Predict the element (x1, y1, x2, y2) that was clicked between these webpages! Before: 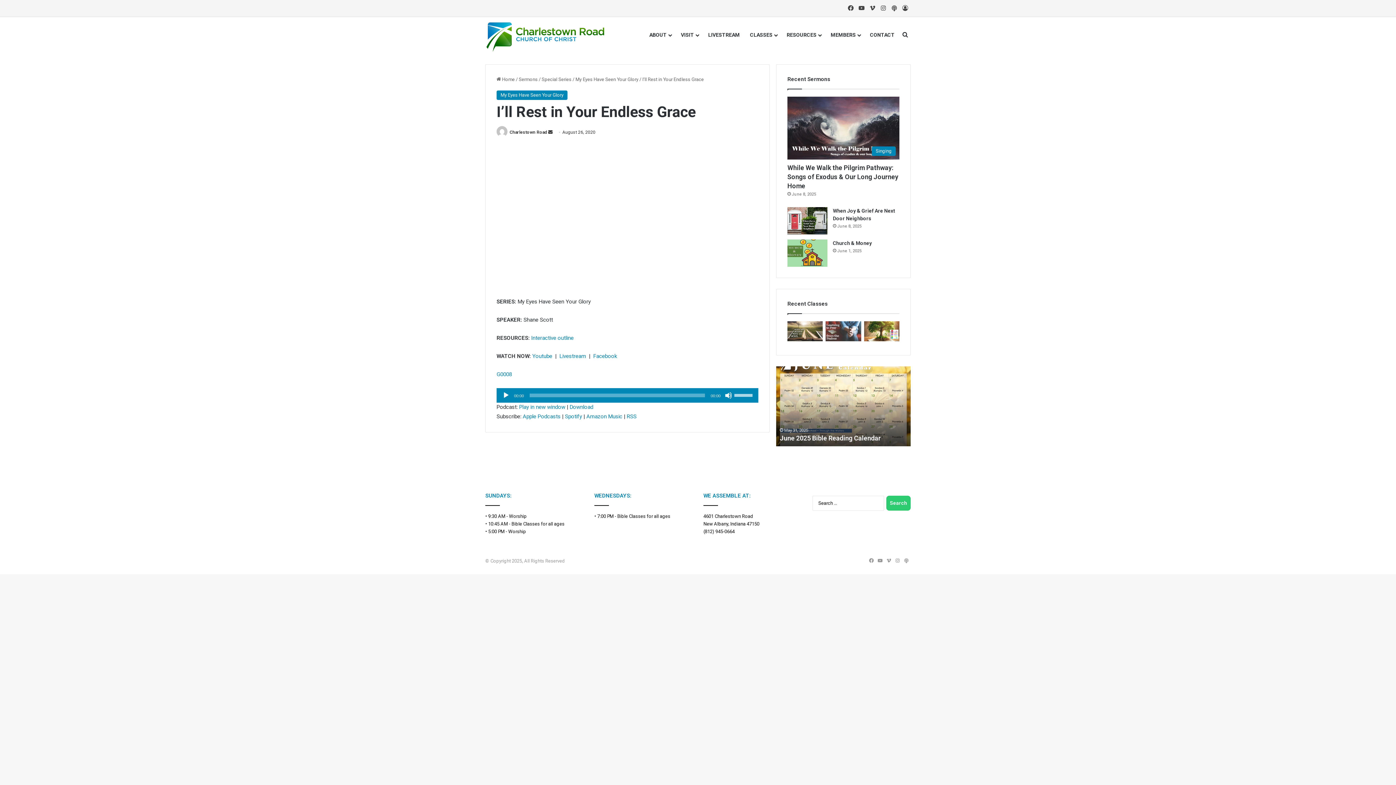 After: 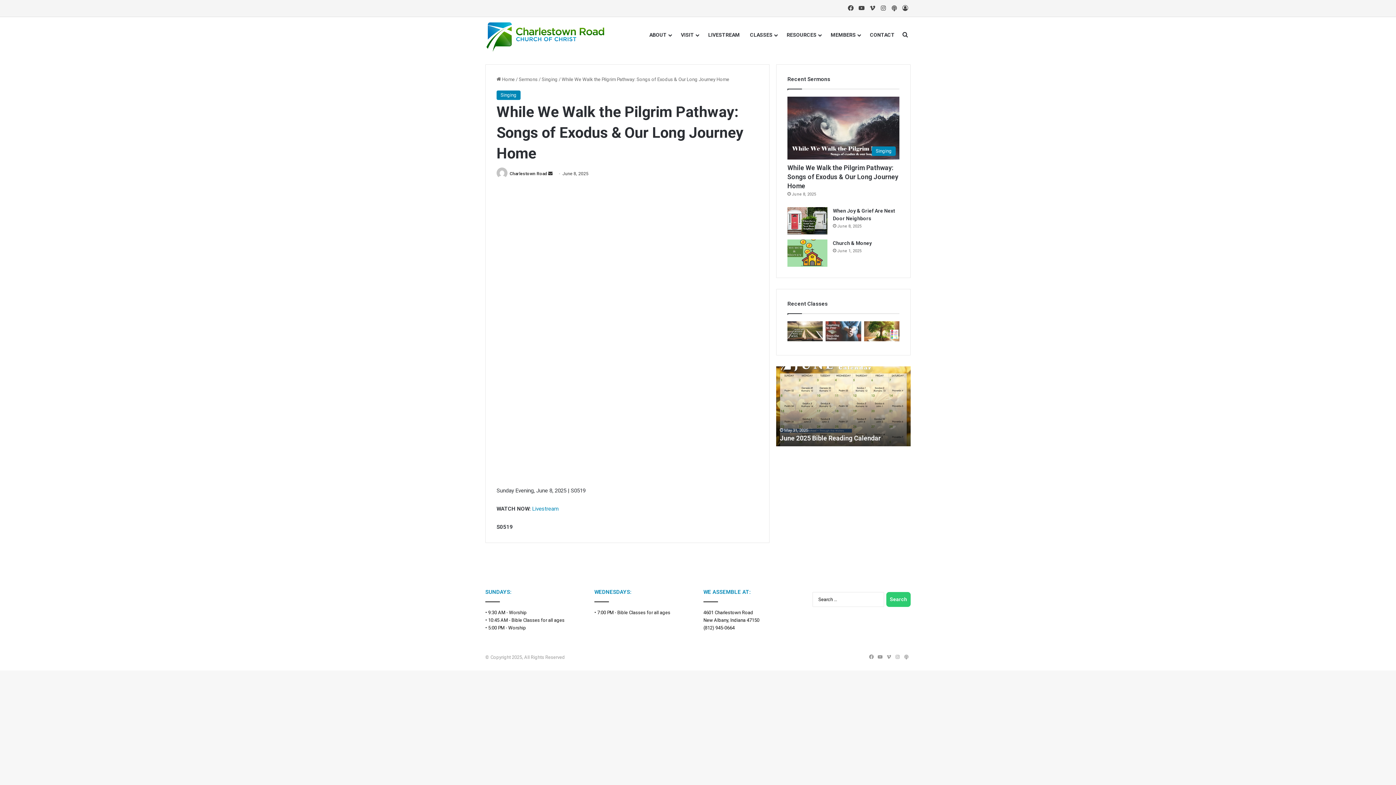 Action: bbox: (787, 164, 898, 189) label: While We Walk the Pilgrim Pathway: Songs of Exodus & Our Long Journey Home